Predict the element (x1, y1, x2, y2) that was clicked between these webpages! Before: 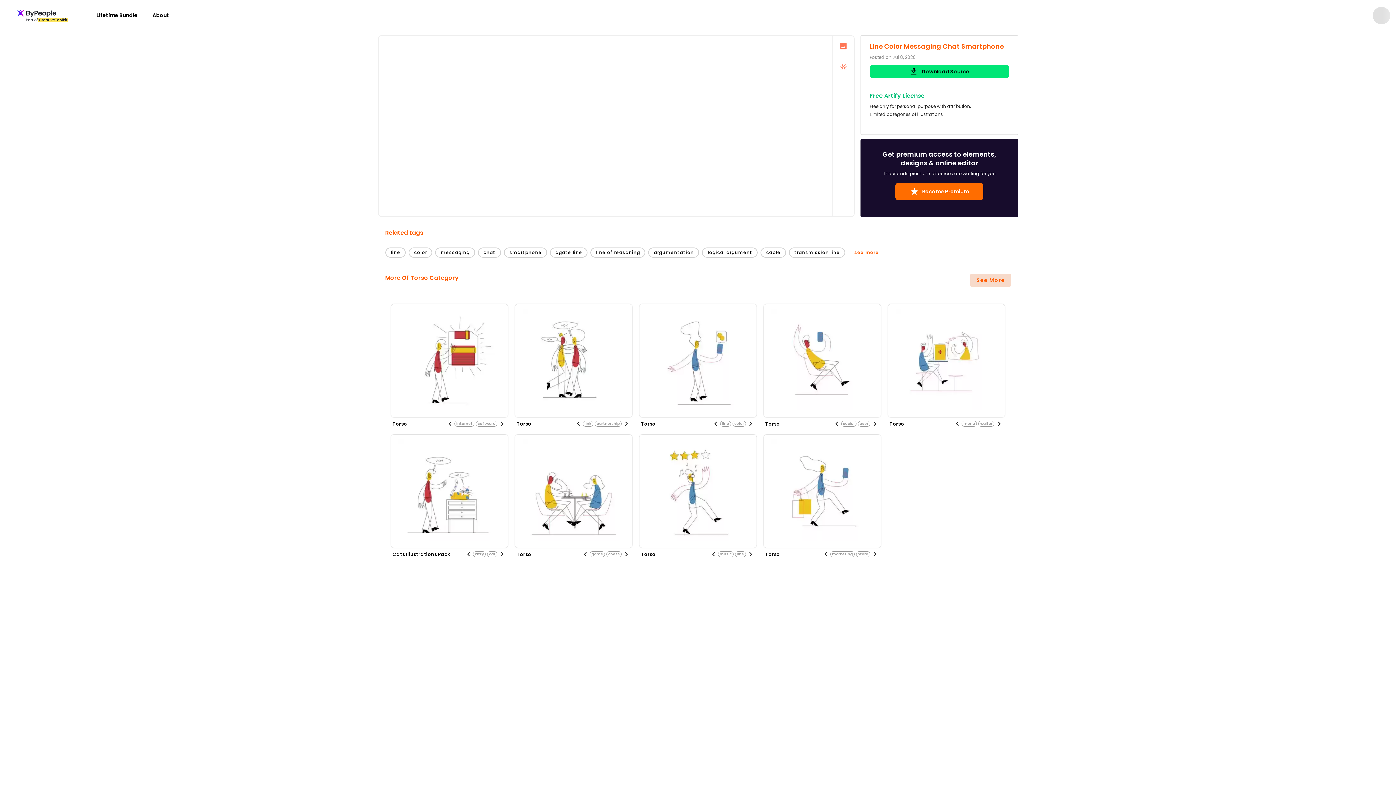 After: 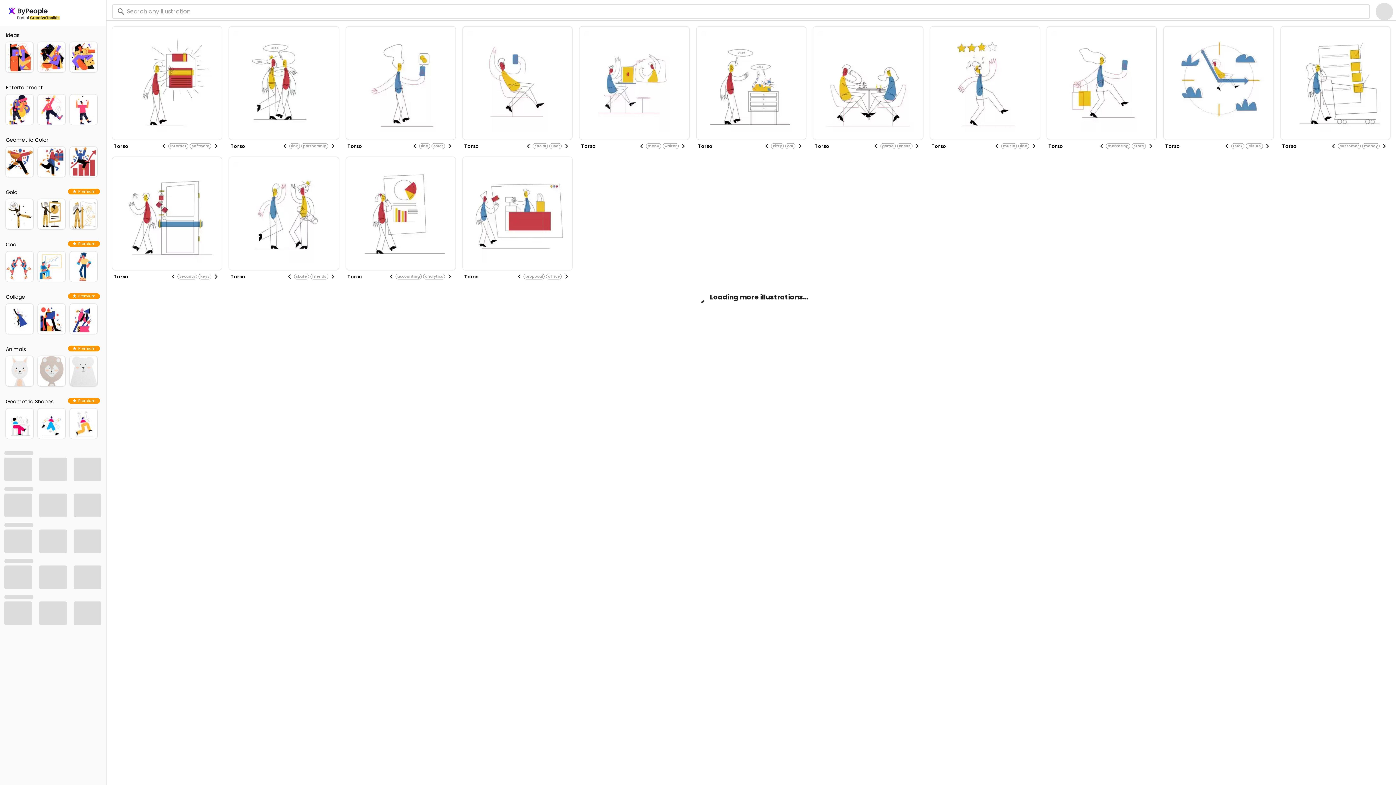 Action: bbox: (970, 273, 1011, 286) label: See More